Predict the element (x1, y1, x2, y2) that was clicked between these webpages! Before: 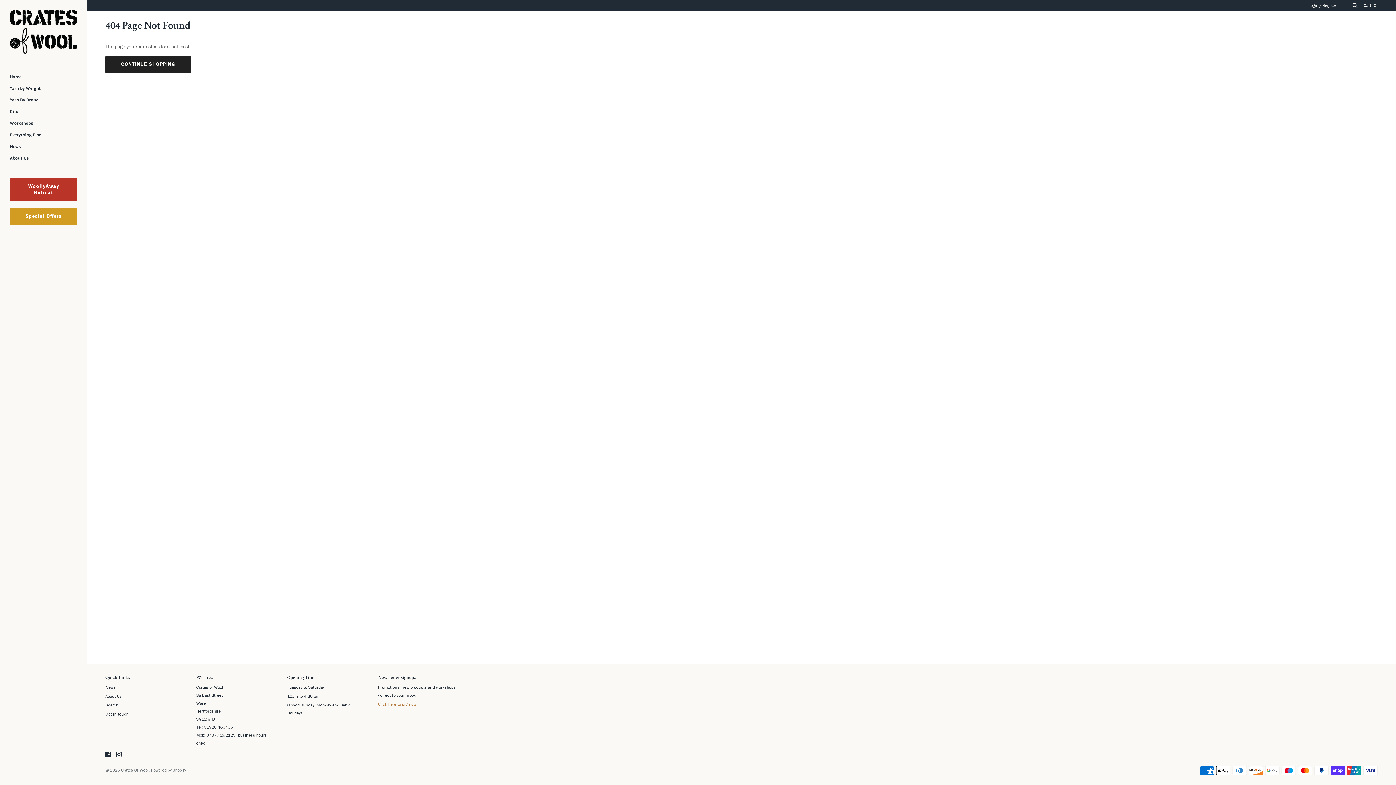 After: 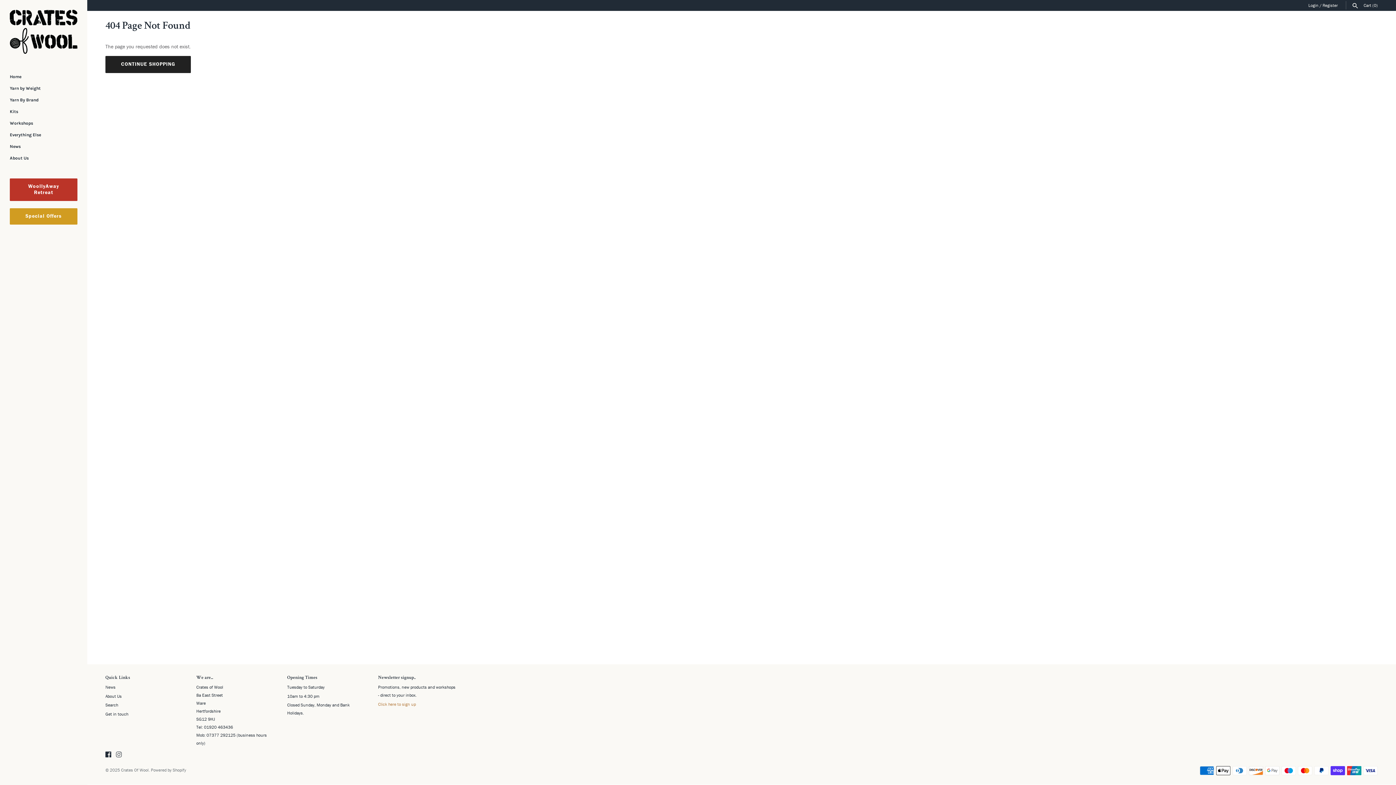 Action: bbox: (116, 751, 121, 759)